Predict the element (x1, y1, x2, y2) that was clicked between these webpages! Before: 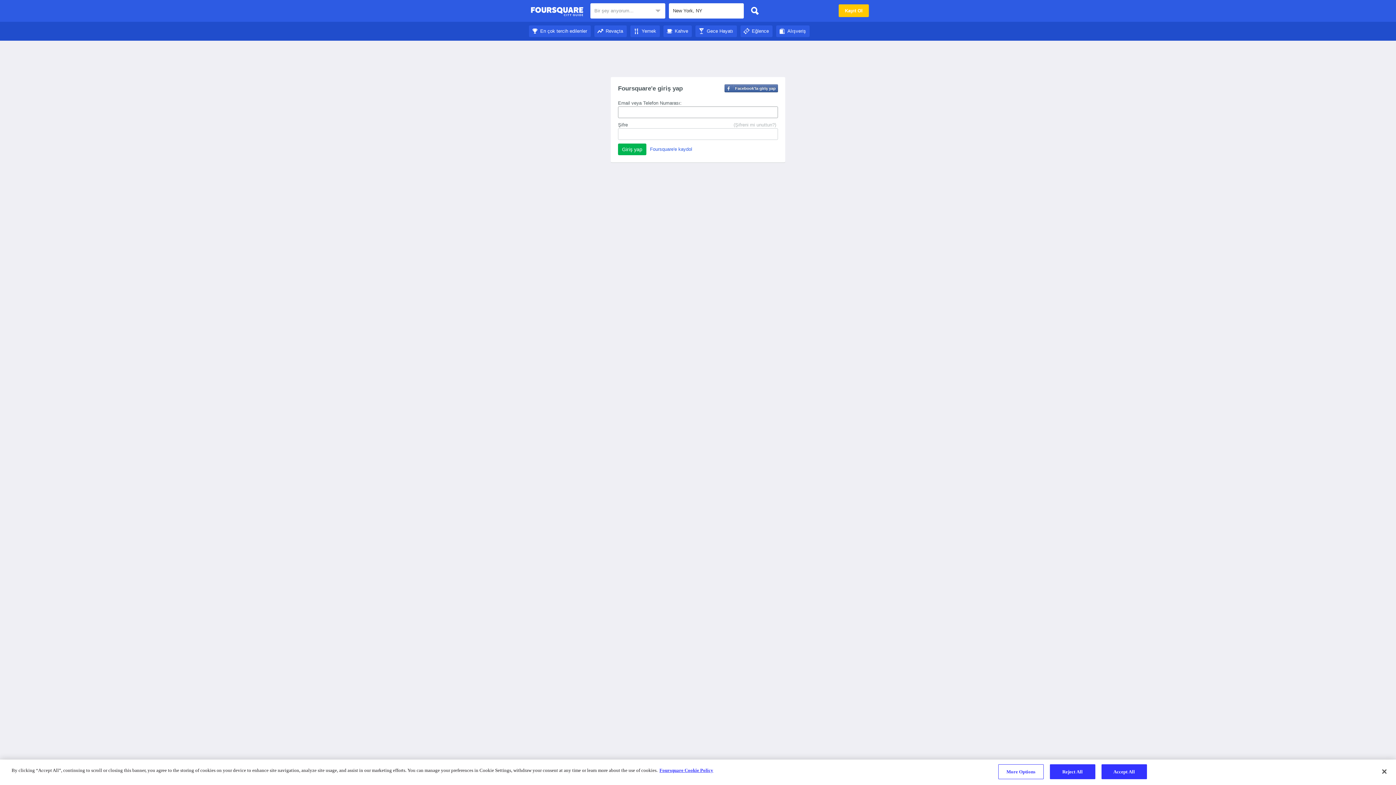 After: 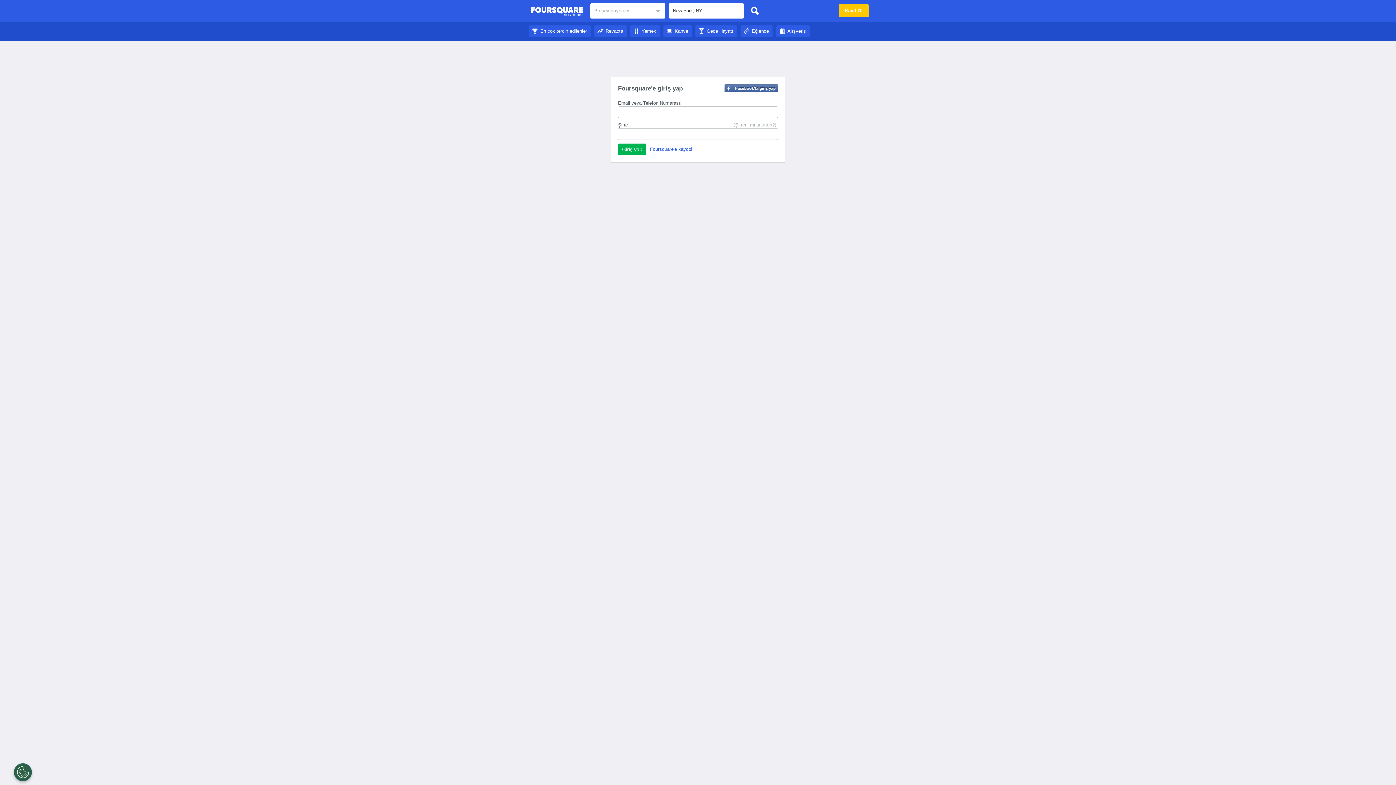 Action: label: Kahve bbox: (663, 28, 692, 33)